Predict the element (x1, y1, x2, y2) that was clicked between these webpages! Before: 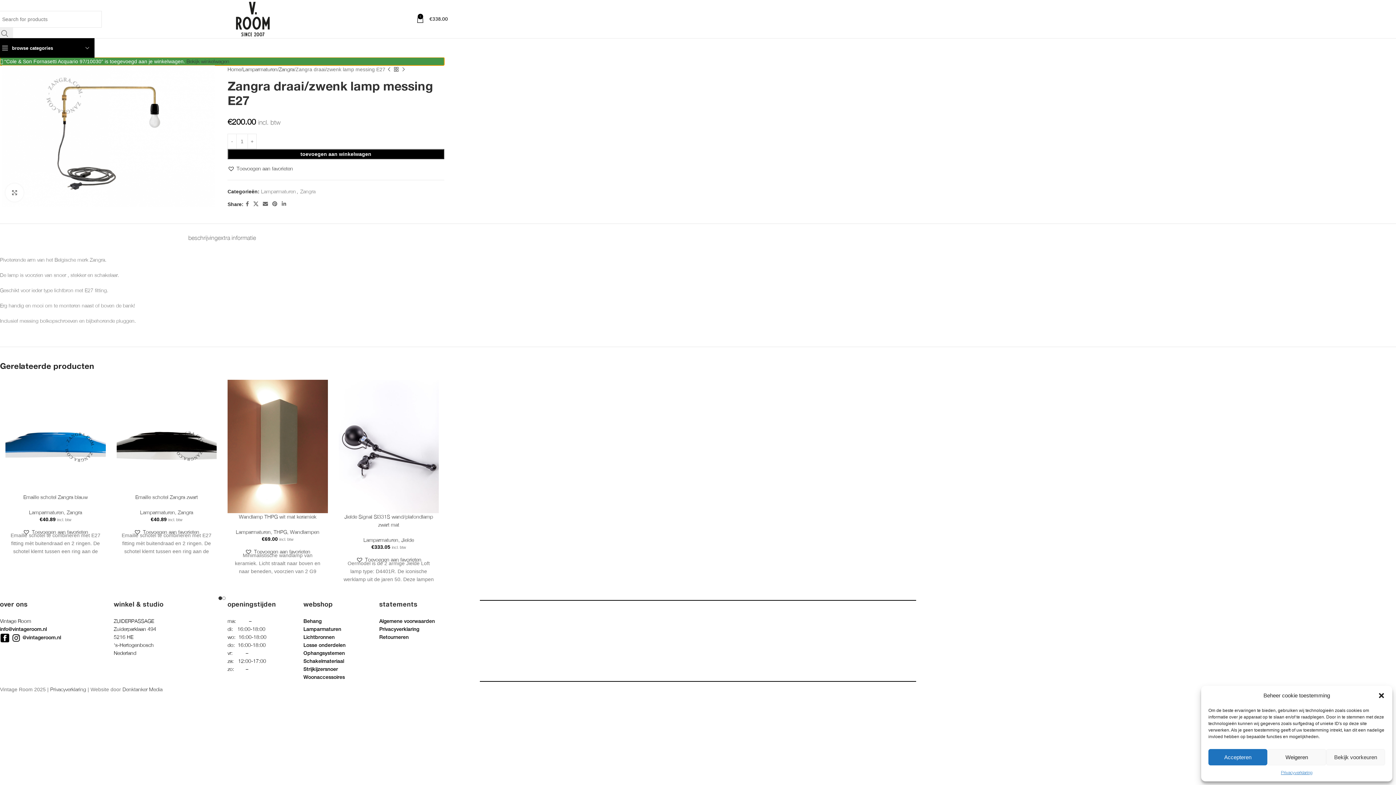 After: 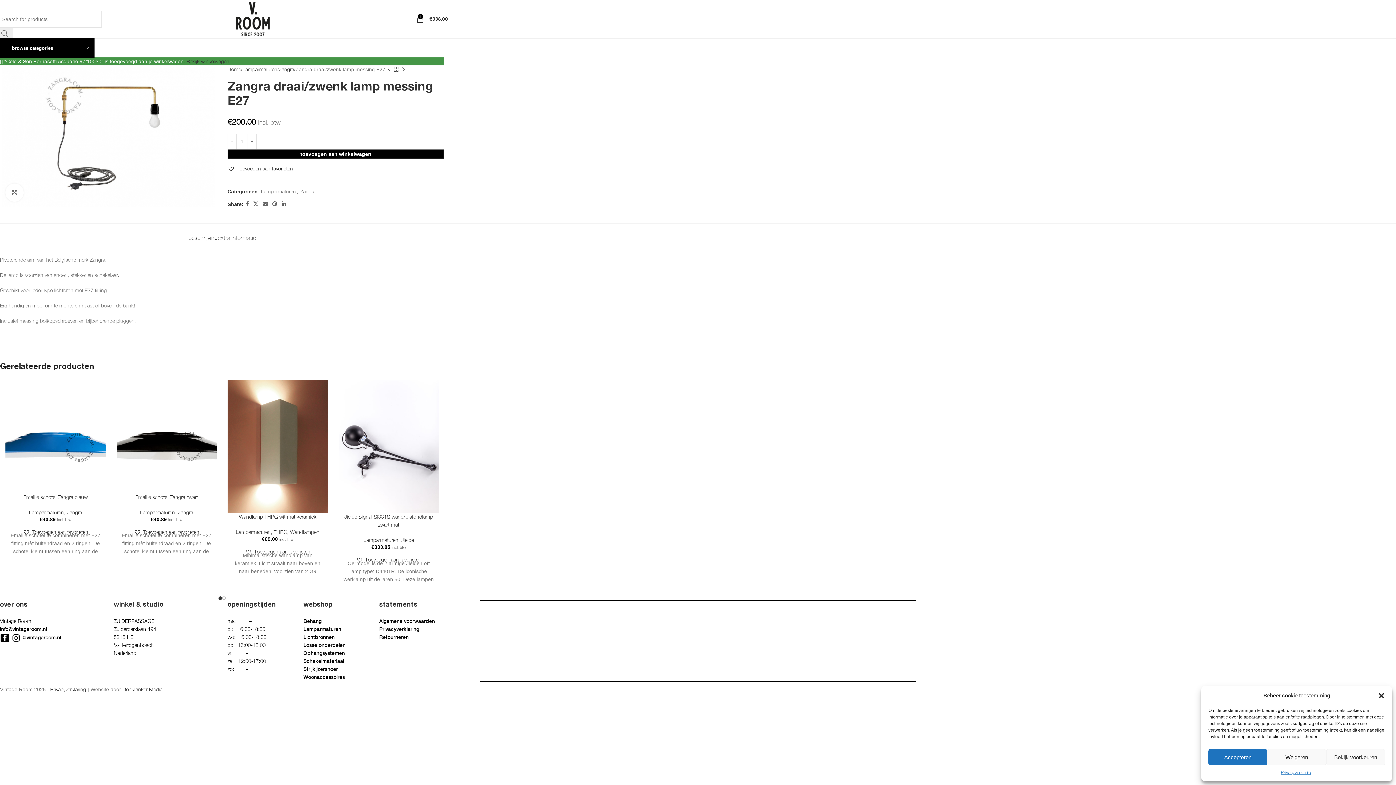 Action: label: beschrijving bbox: (188, 223, 217, 245)